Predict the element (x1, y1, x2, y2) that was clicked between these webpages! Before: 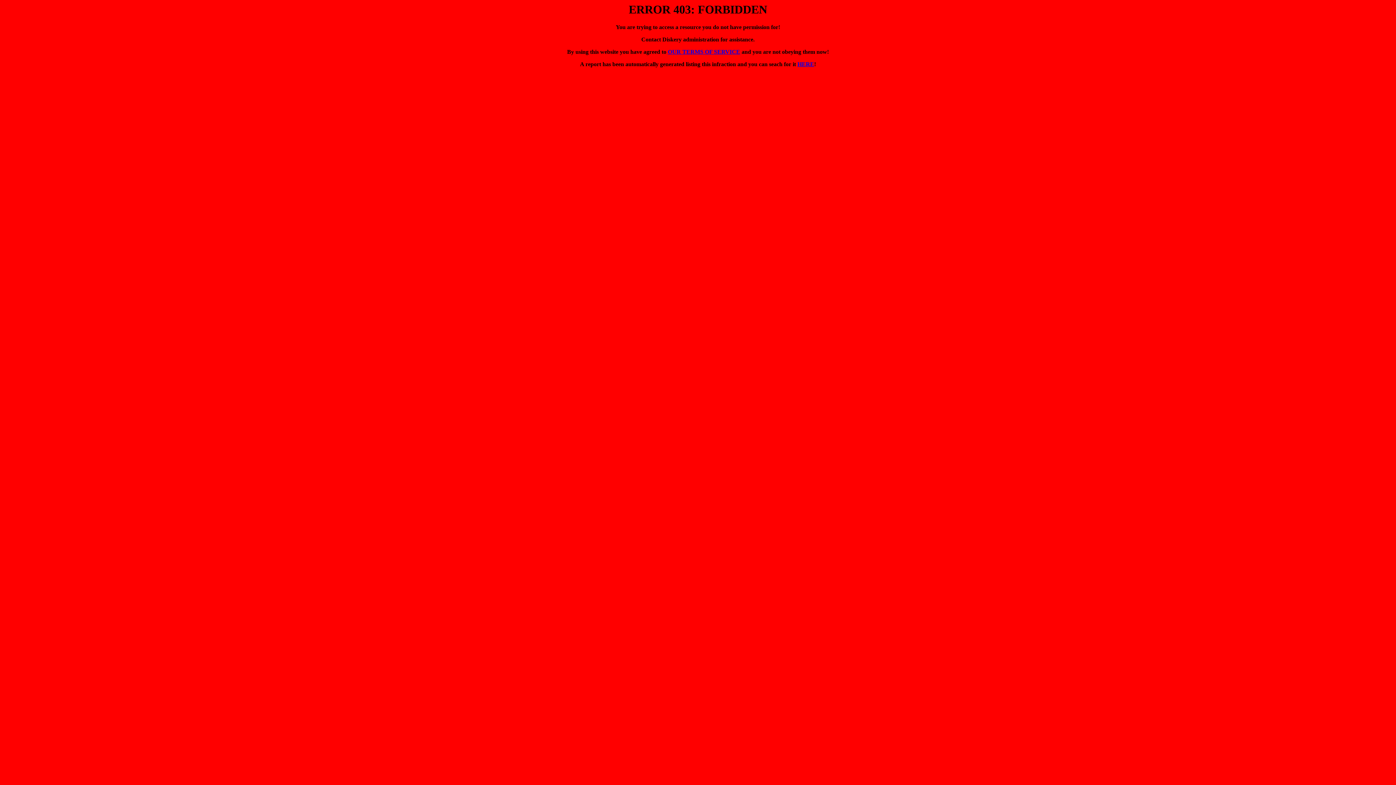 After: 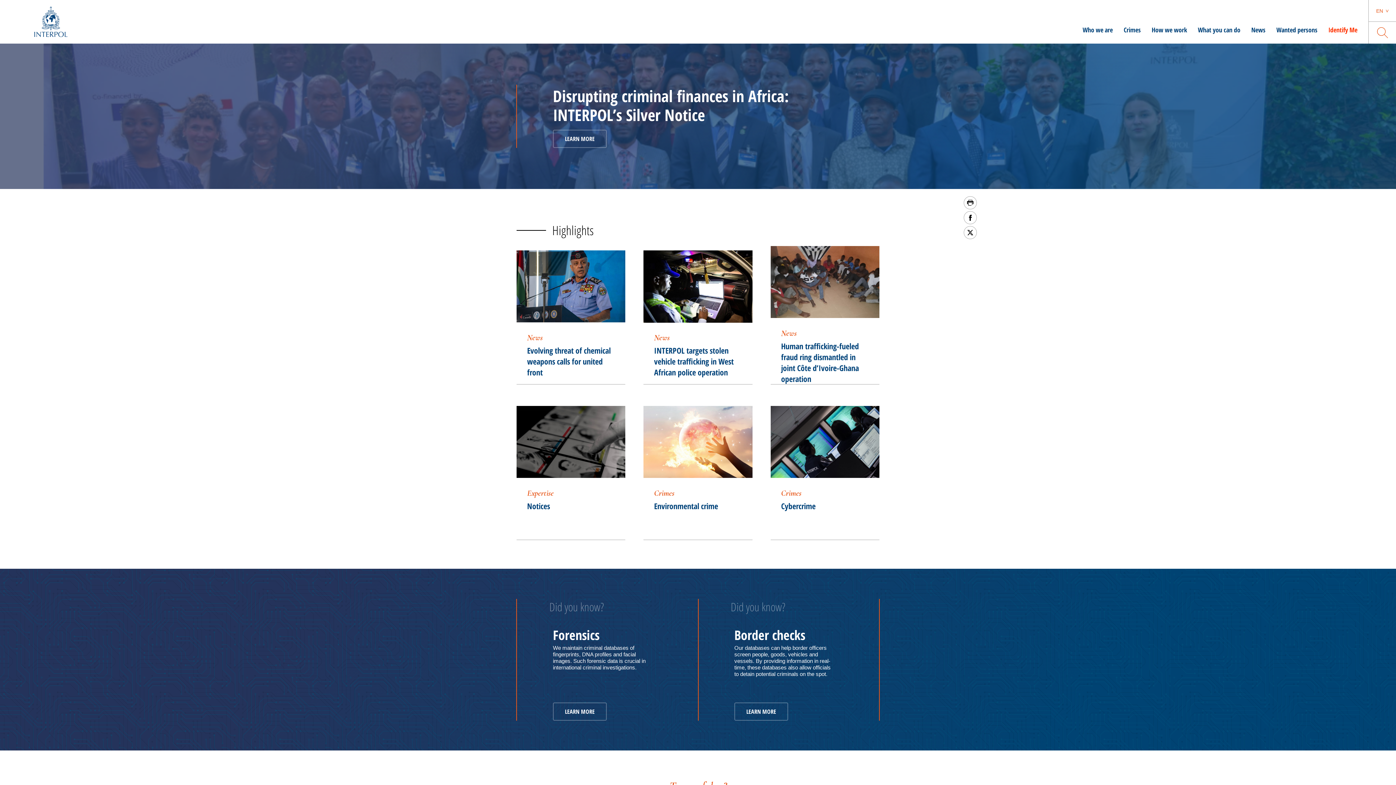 Action: label: HERE bbox: (797, 61, 814, 67)